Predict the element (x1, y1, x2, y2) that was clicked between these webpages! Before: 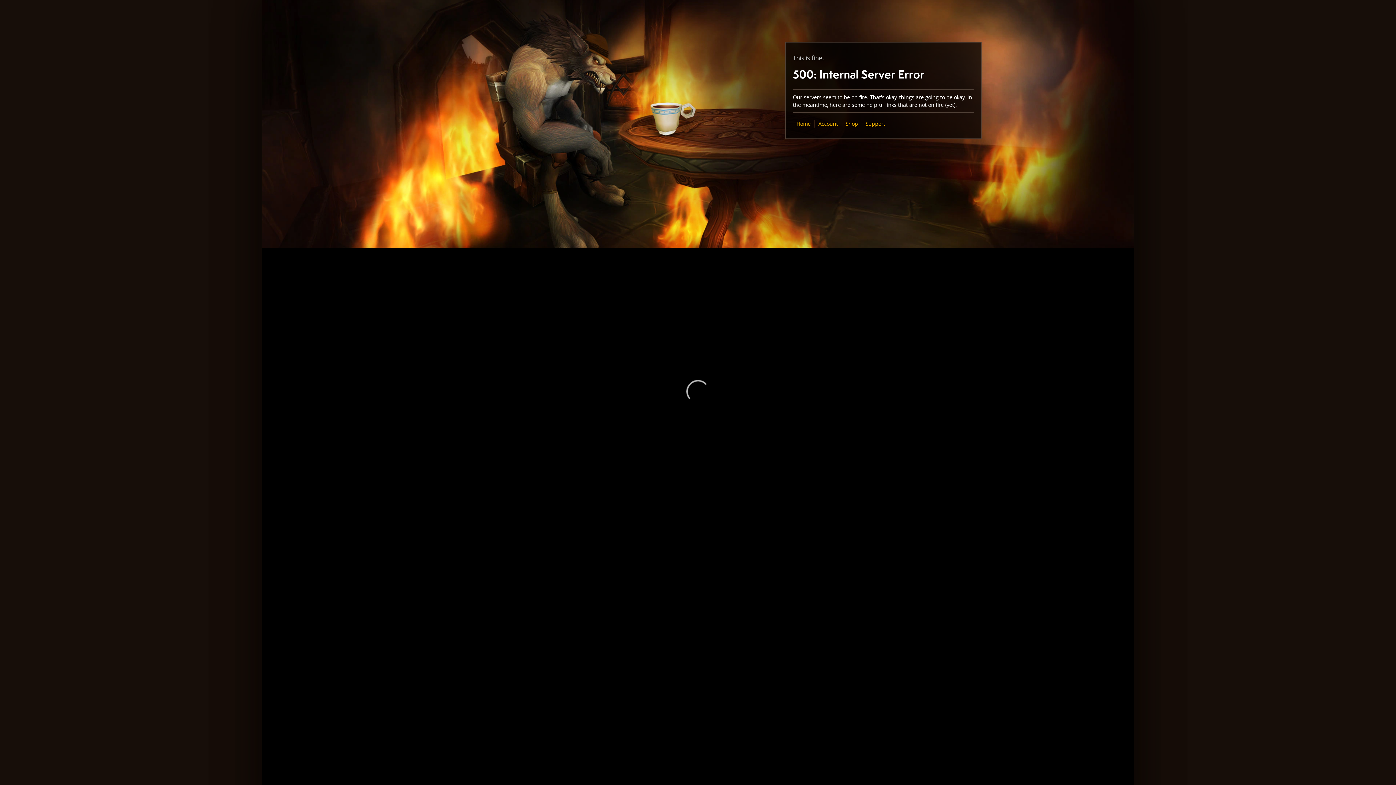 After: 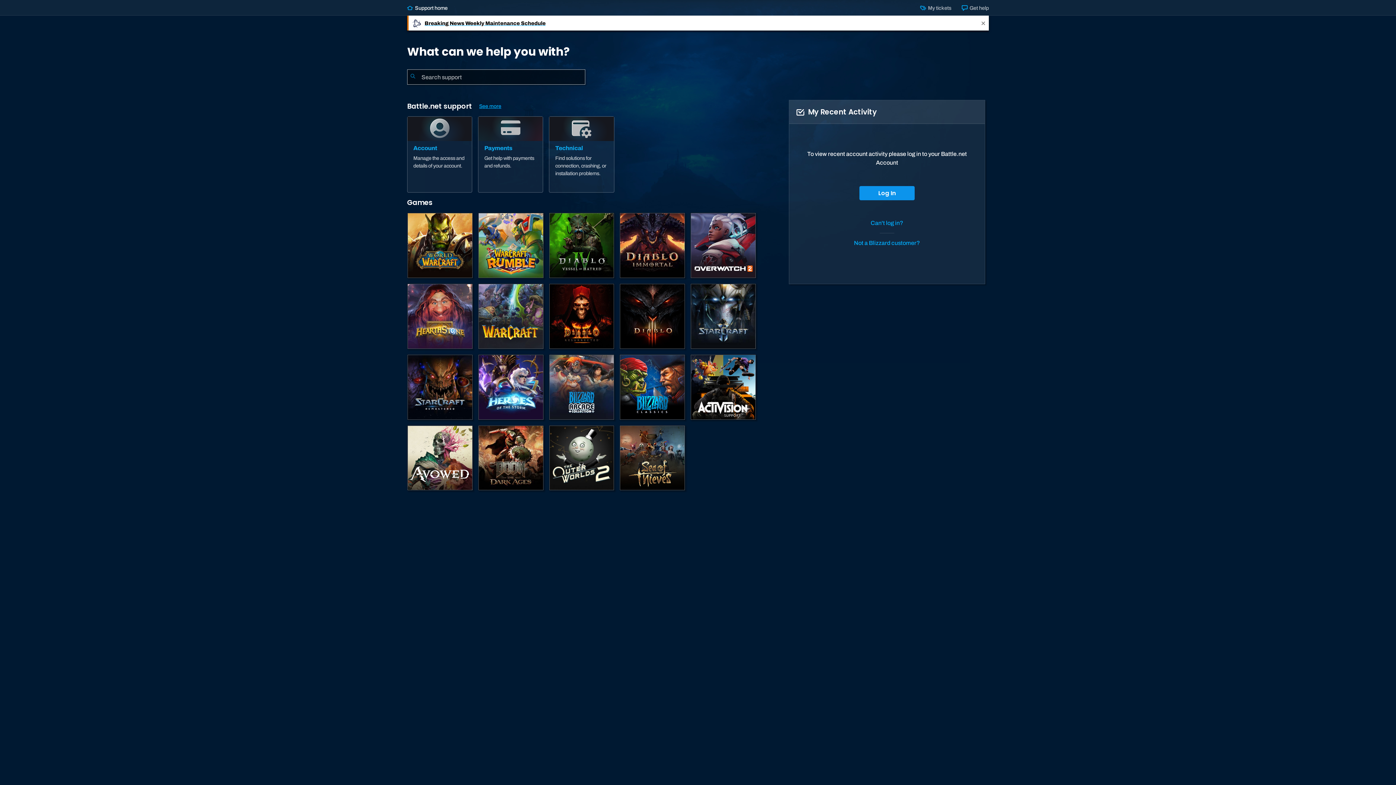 Action: bbox: (865, 120, 885, 127) label: Support